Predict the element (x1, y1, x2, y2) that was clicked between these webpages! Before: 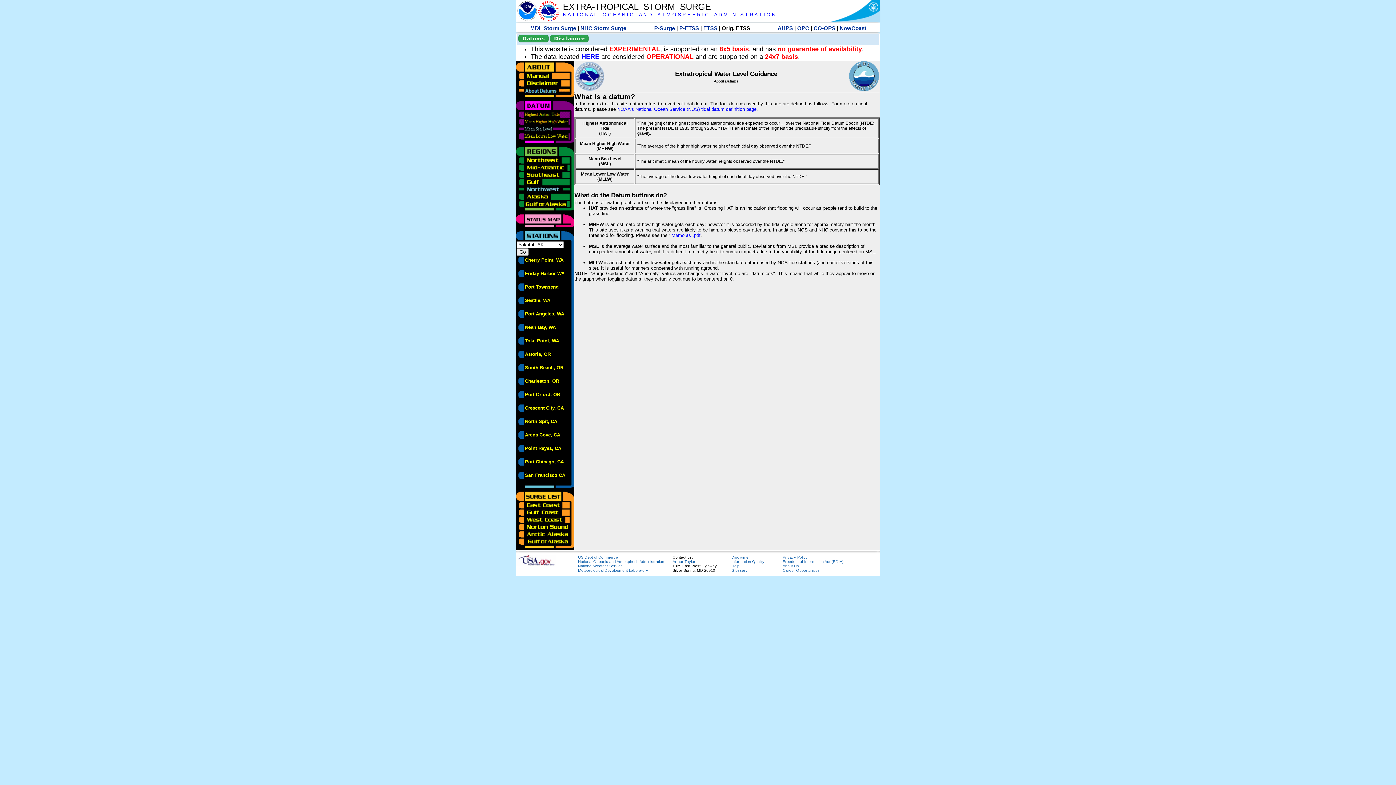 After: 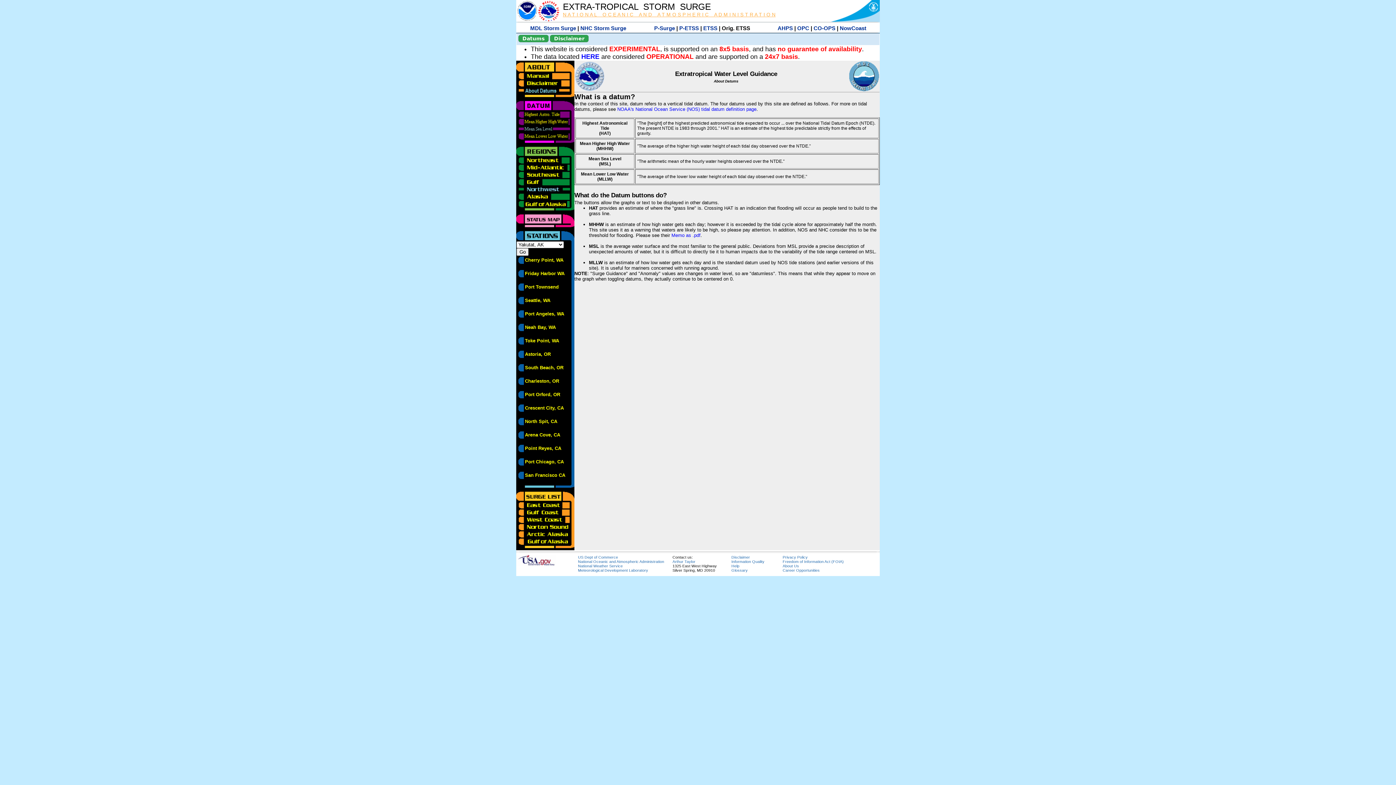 Action: bbox: (563, 12, 775, 17) label: N A T I O N A L    O C E A N I C    A N D    A T M O S P H E R I C    A D M I N I S T R A T I O N